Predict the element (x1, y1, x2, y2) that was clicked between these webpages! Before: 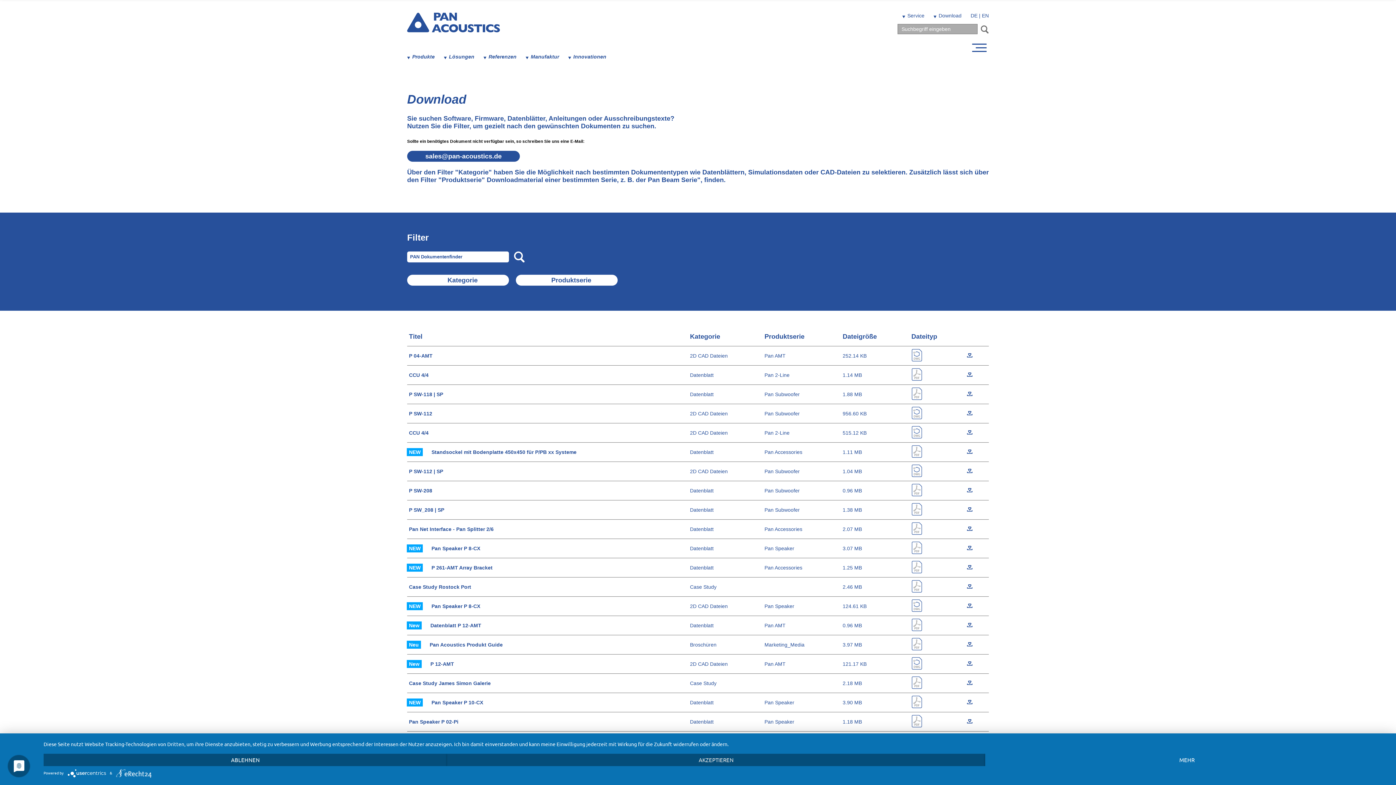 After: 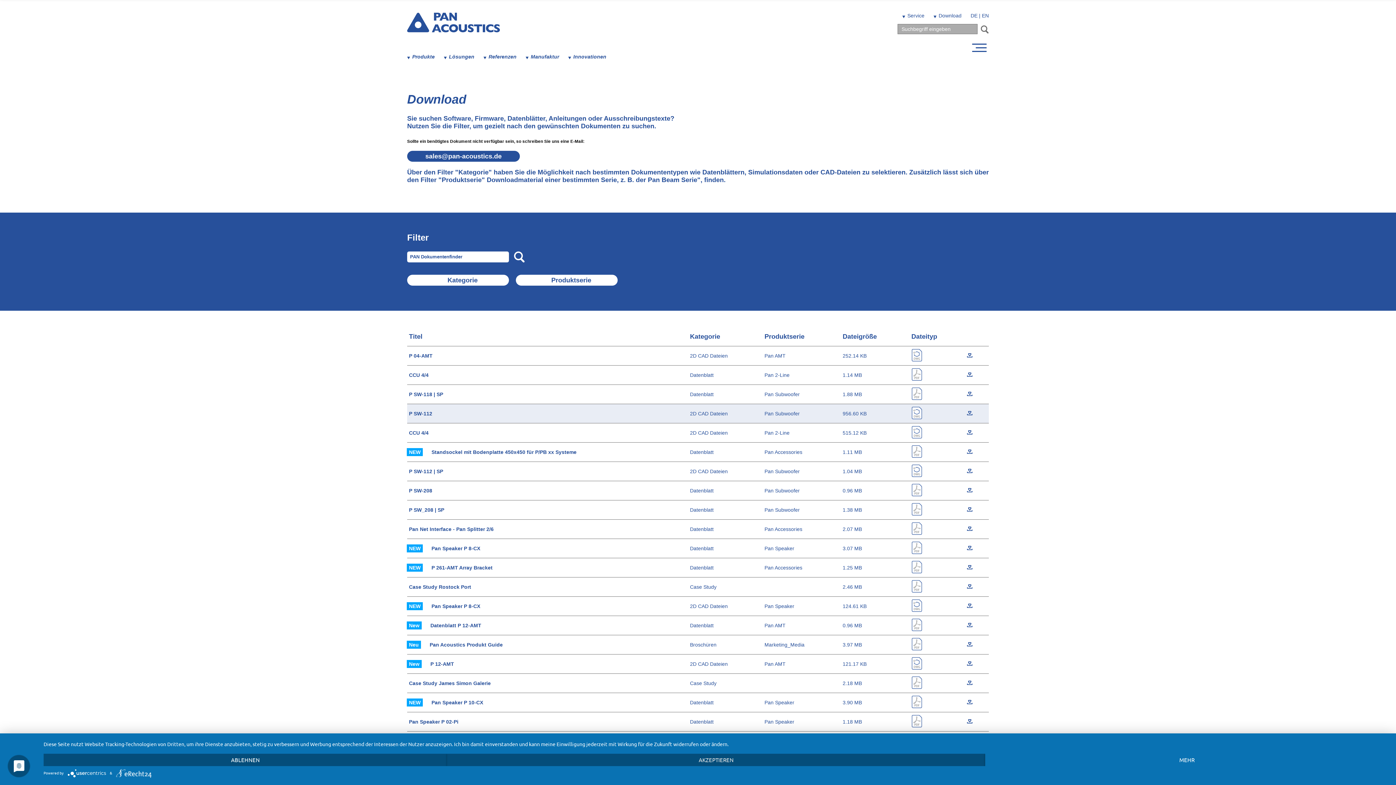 Action: bbox: (407, 404, 989, 423) label: P SW-112	2D CAD Dateien	Pan Subwoofer	956.60 KB		